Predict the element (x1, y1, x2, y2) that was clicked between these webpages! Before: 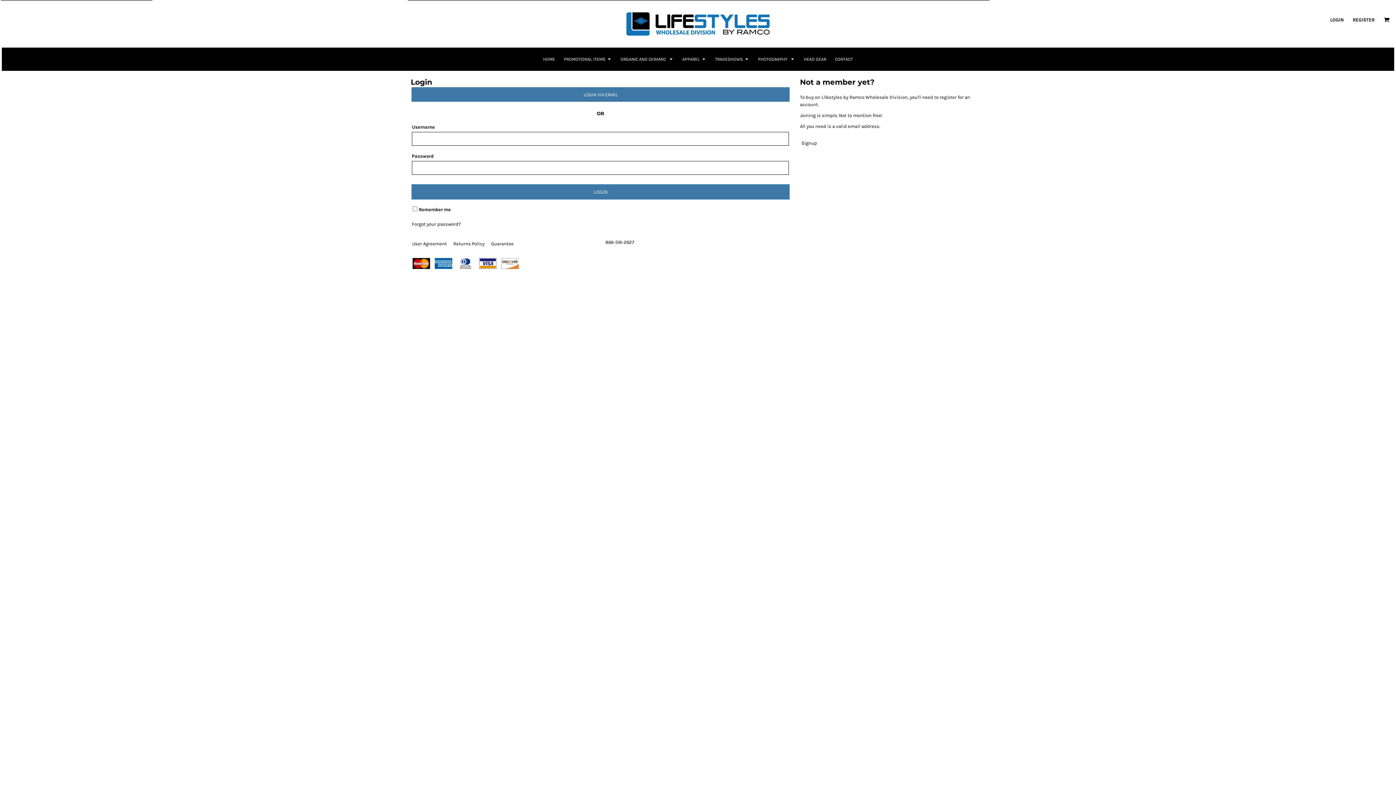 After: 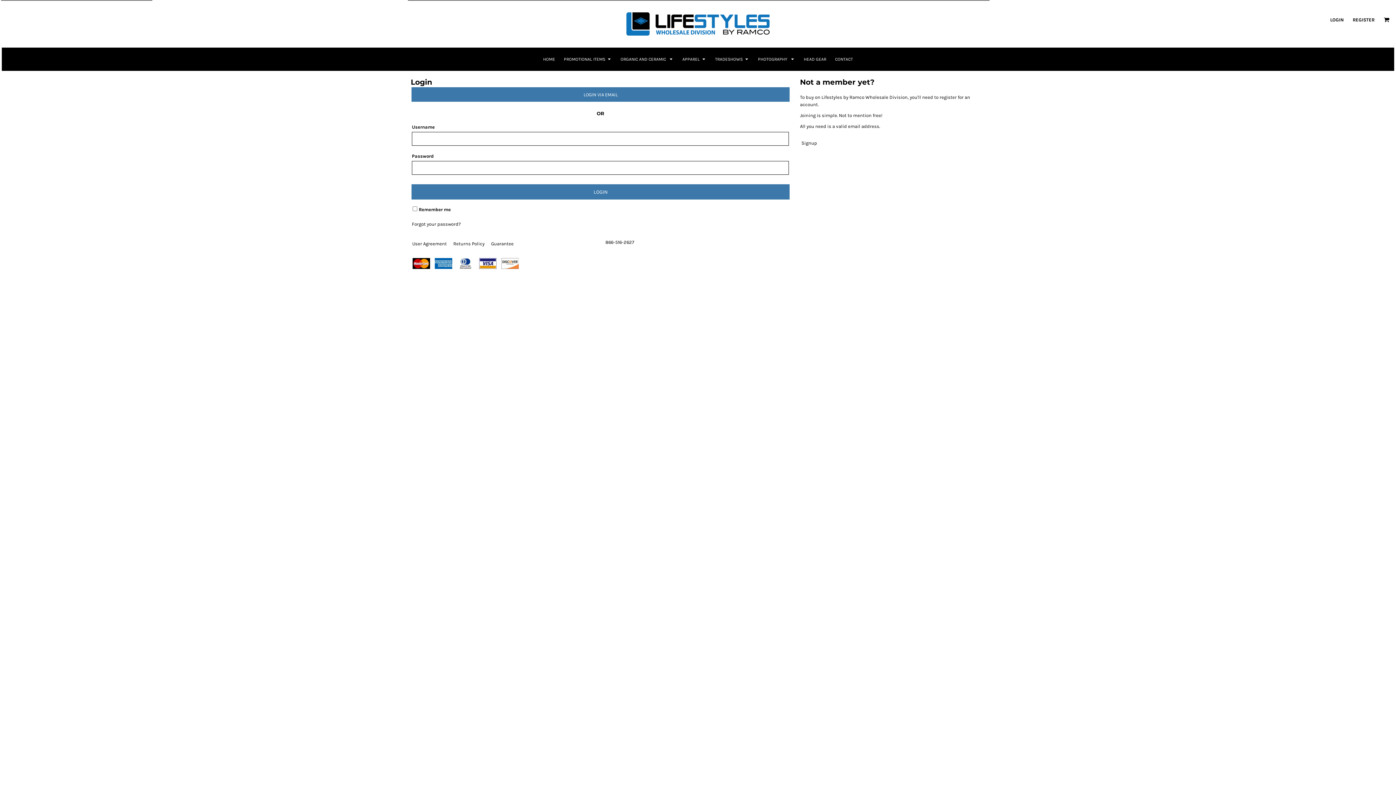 Action: bbox: (620, 56, 674, 61) label: ORGANIC AND CERAMIC 